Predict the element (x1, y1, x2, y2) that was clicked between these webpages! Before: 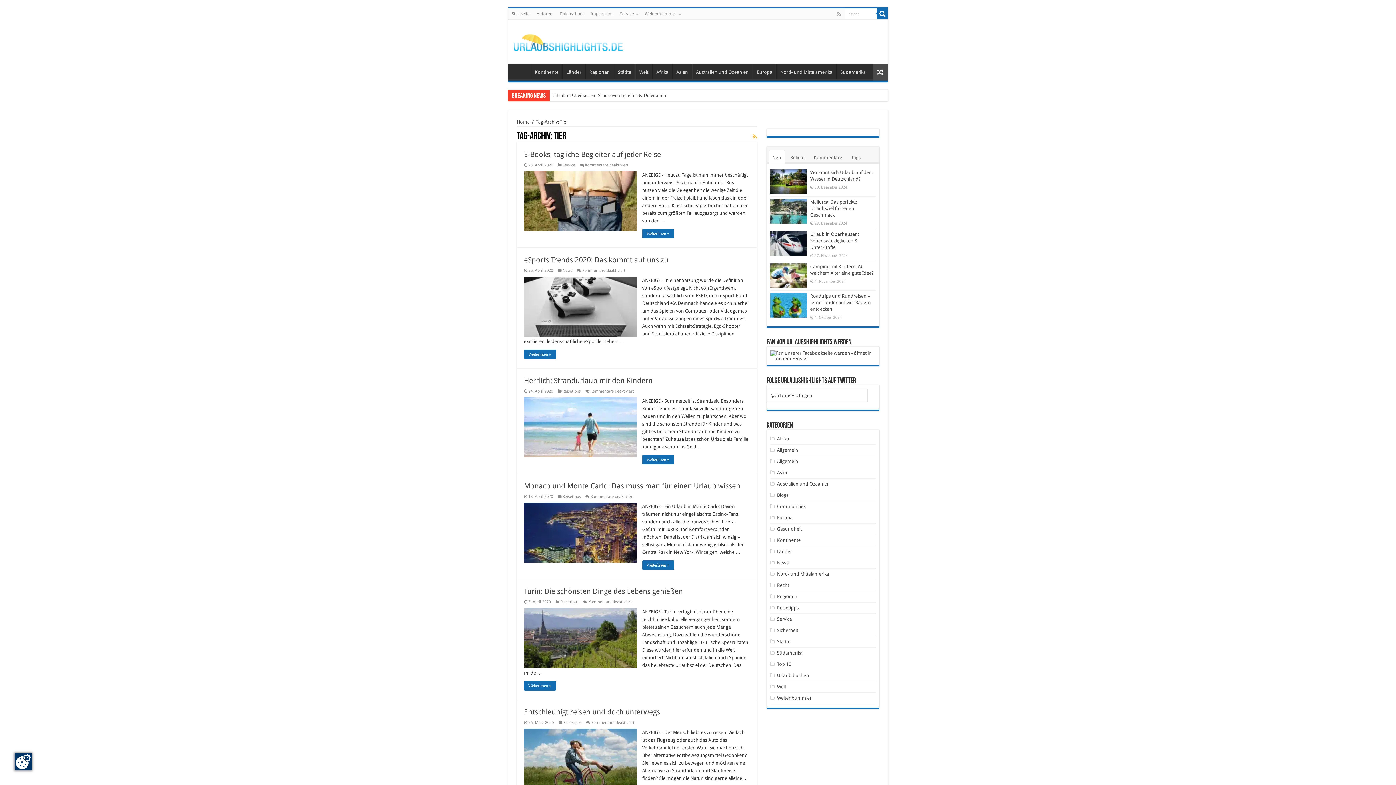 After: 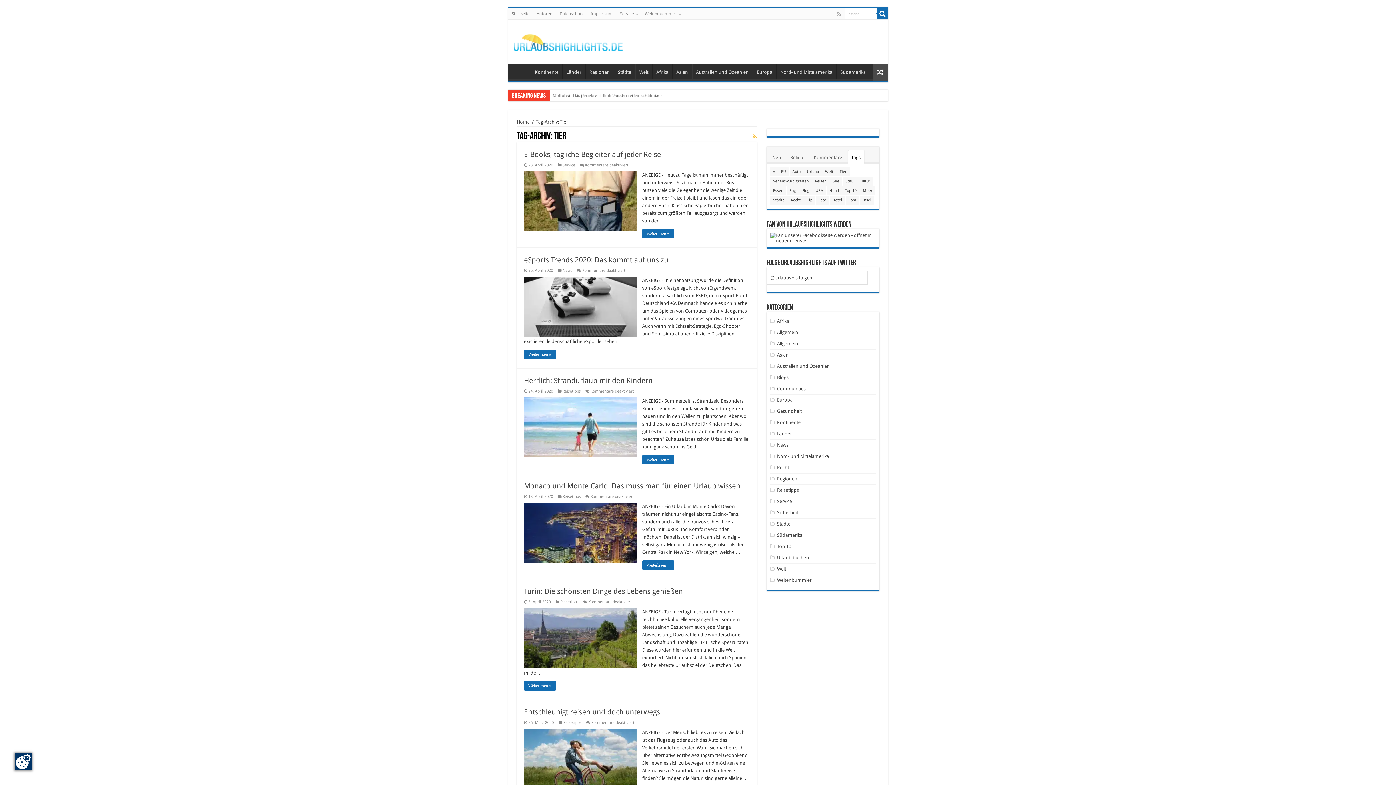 Action: label: Tags bbox: (848, 150, 864, 163)